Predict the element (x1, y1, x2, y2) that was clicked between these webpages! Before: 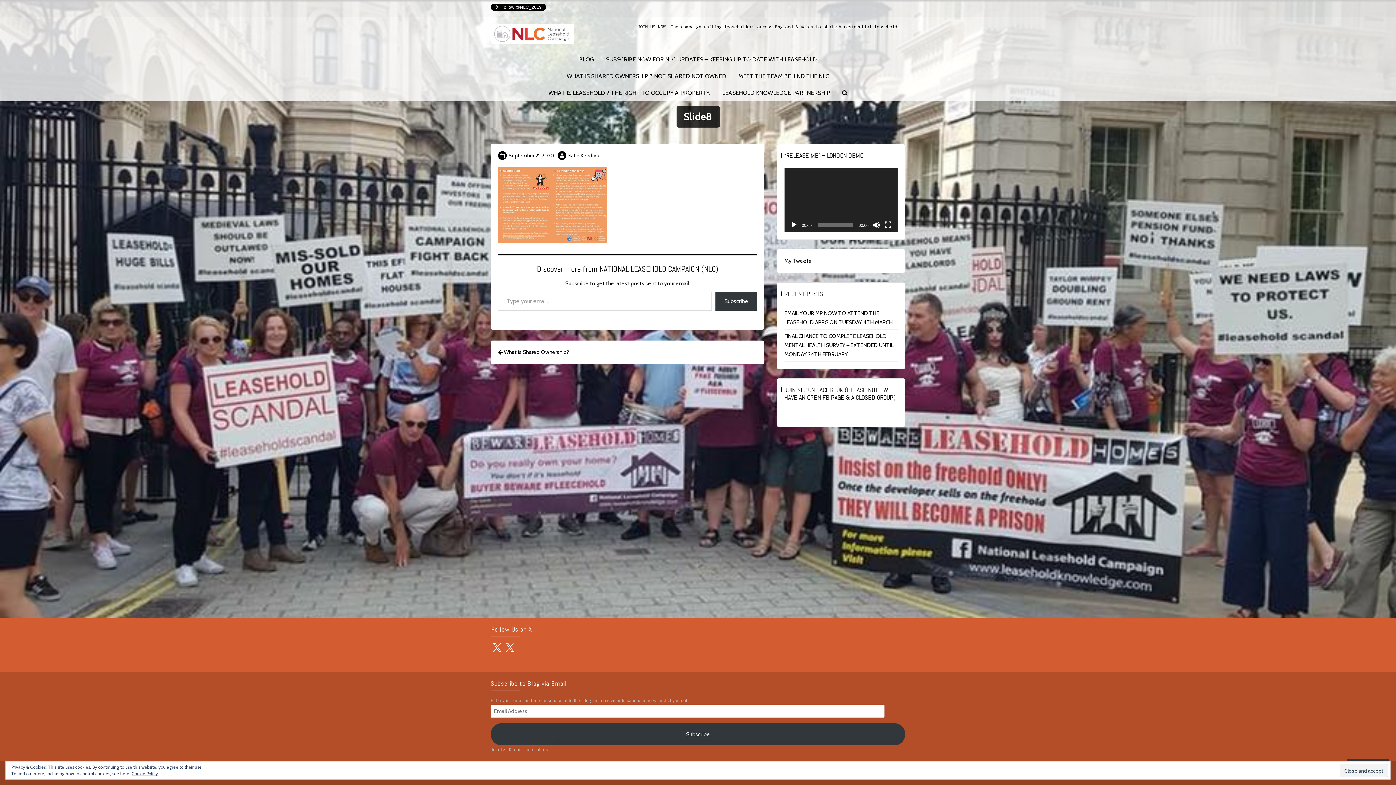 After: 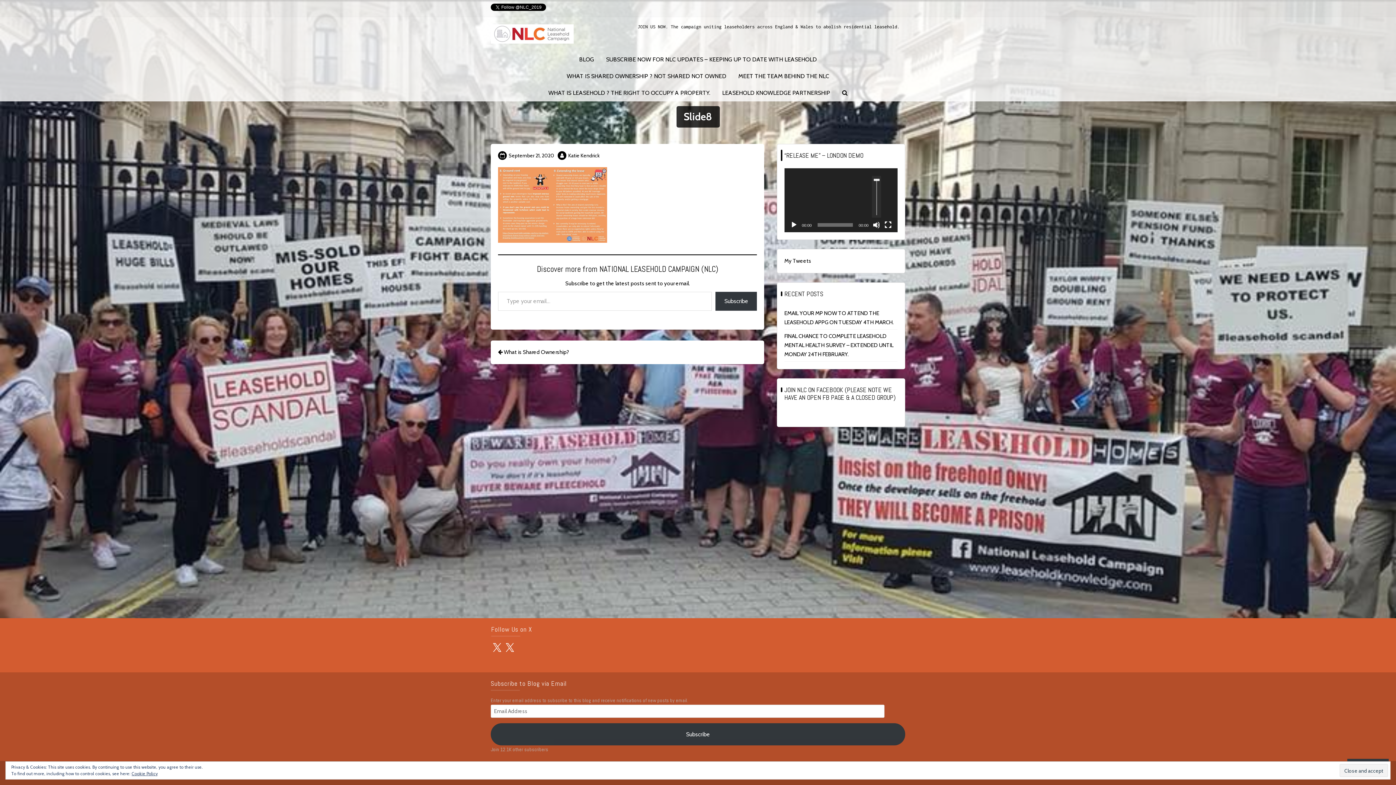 Action: bbox: (873, 221, 880, 228) label: Mute